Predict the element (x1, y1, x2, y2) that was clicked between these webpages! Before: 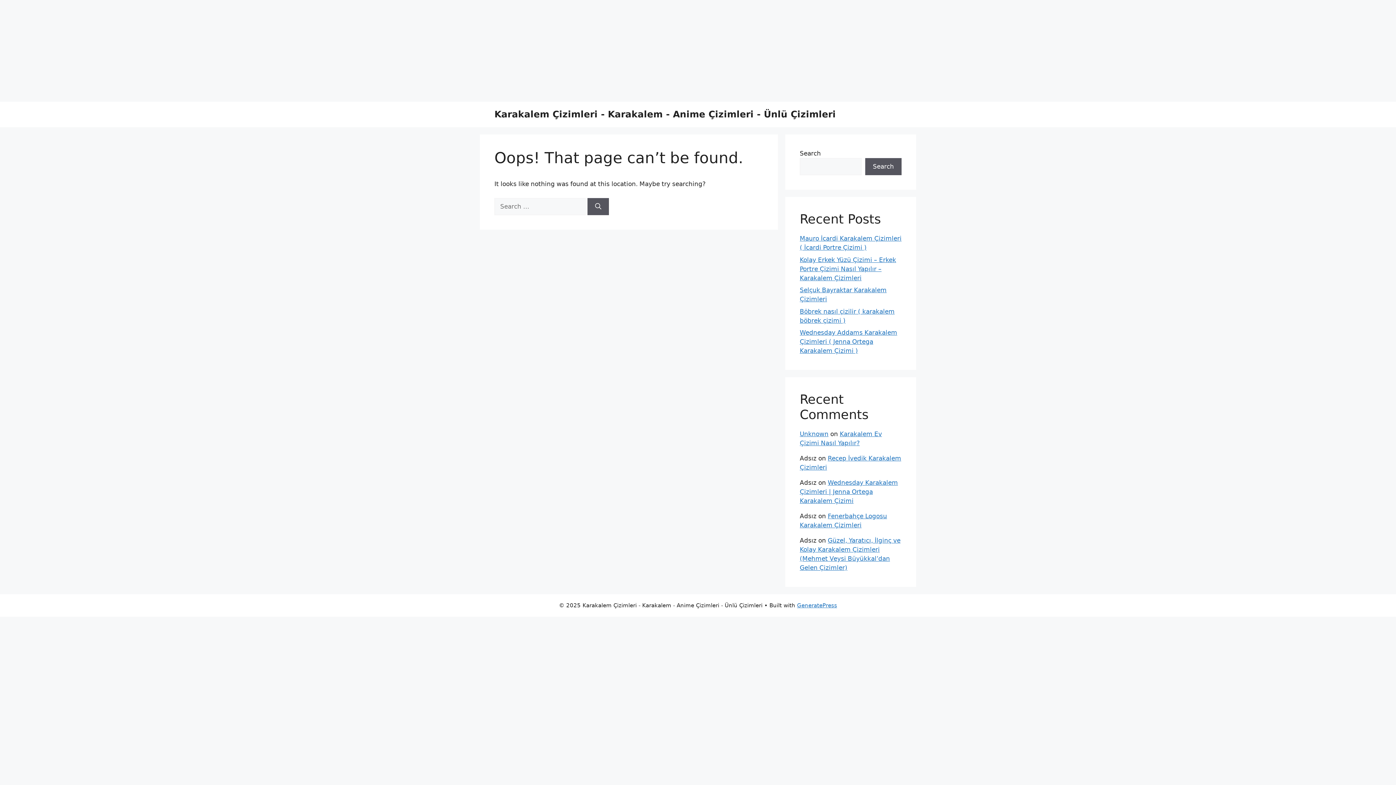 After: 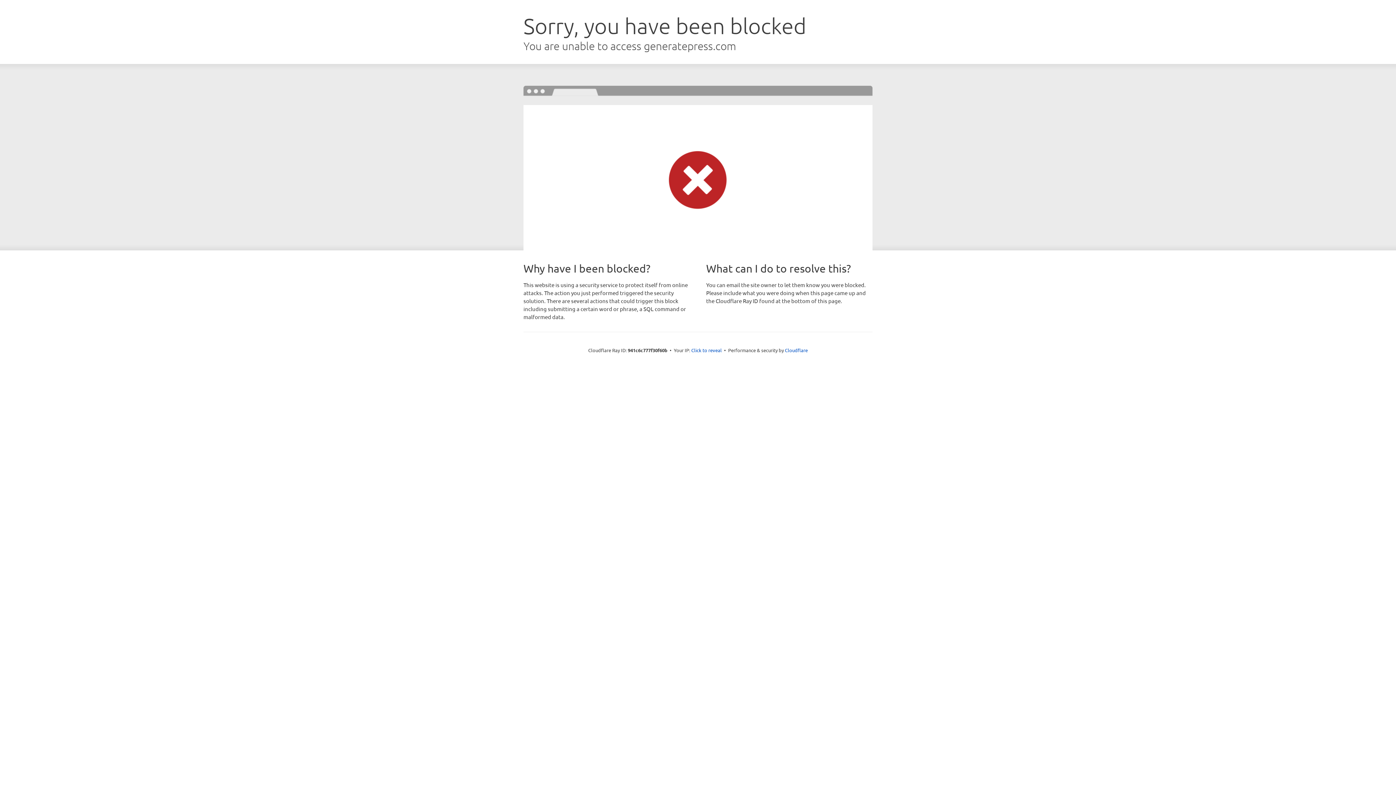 Action: bbox: (797, 602, 837, 609) label: GeneratePress